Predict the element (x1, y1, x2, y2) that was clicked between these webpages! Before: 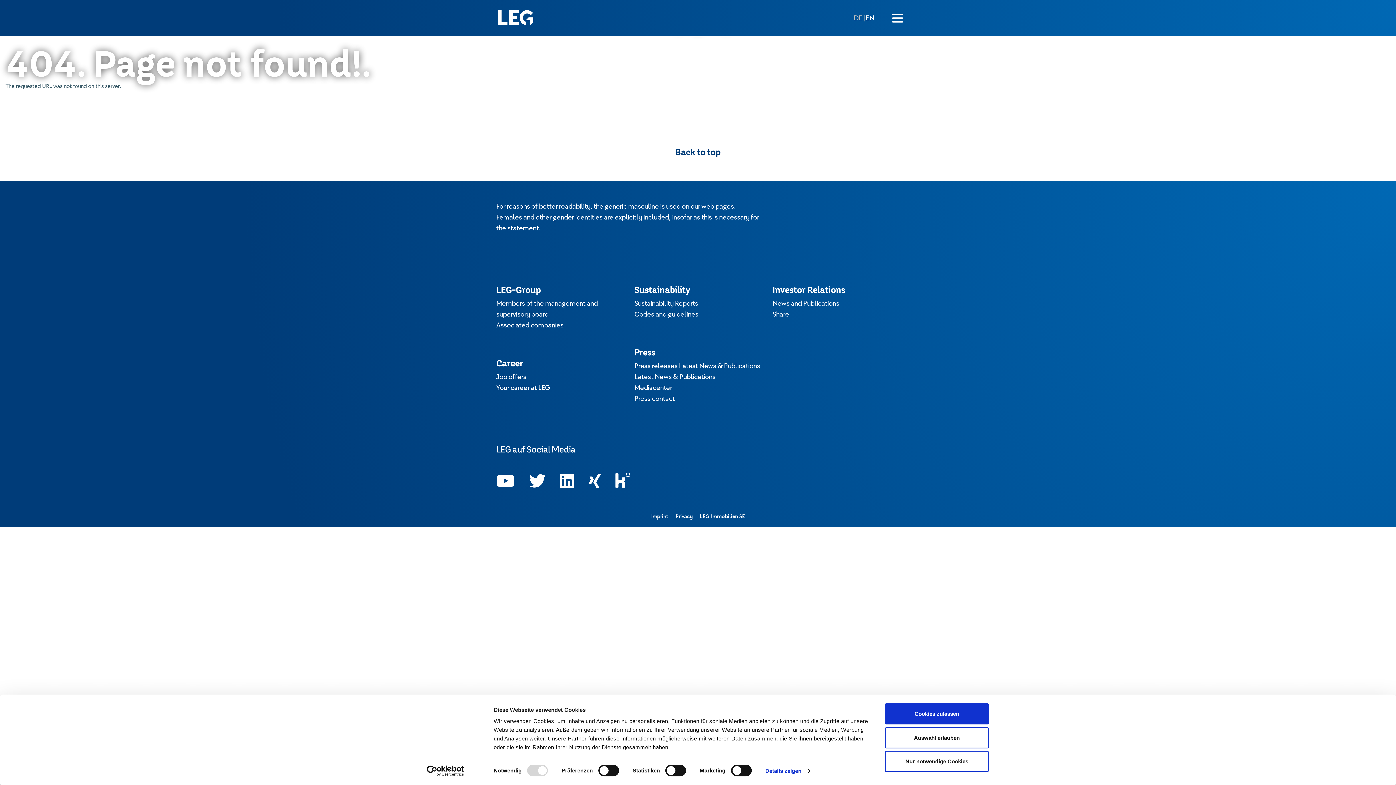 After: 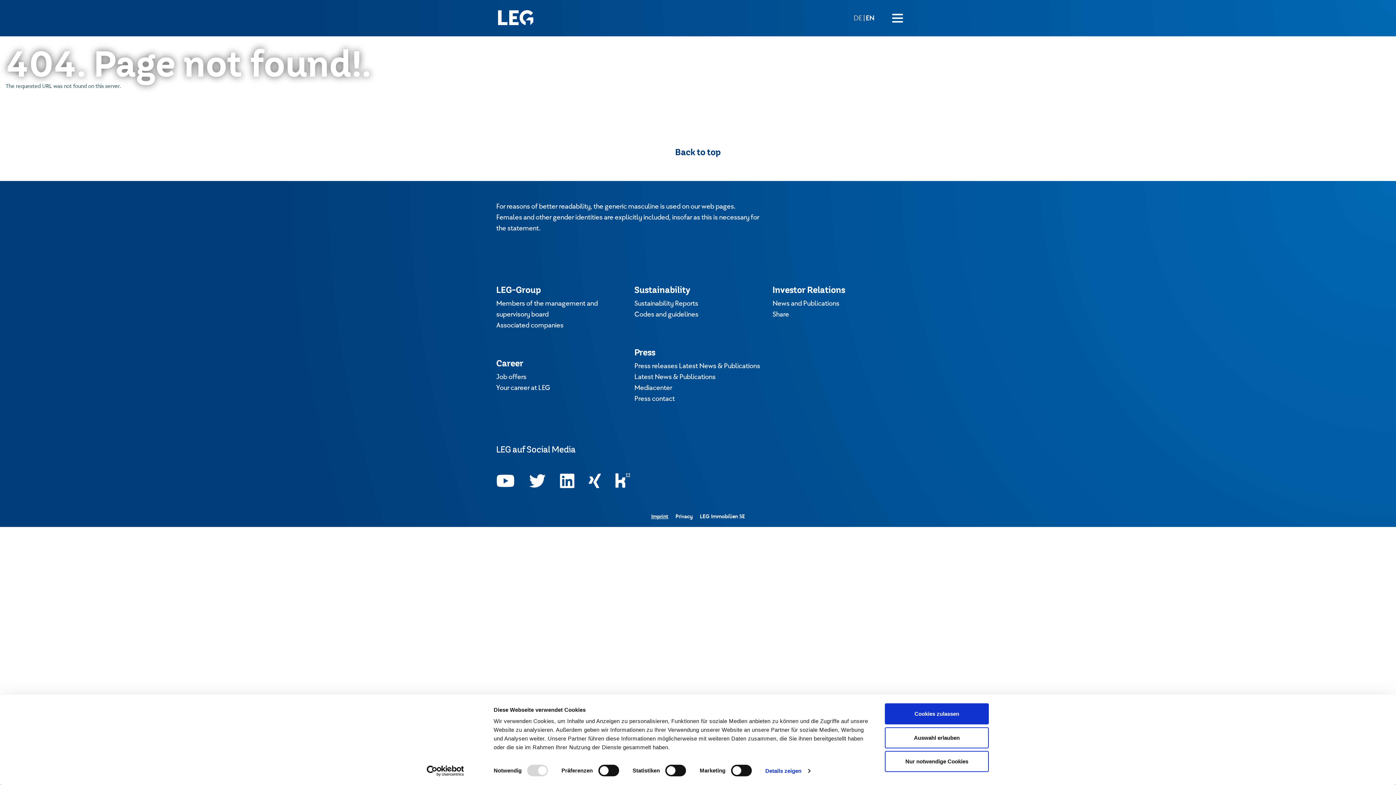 Action: label: Imprint bbox: (645, 520, 669, 534)